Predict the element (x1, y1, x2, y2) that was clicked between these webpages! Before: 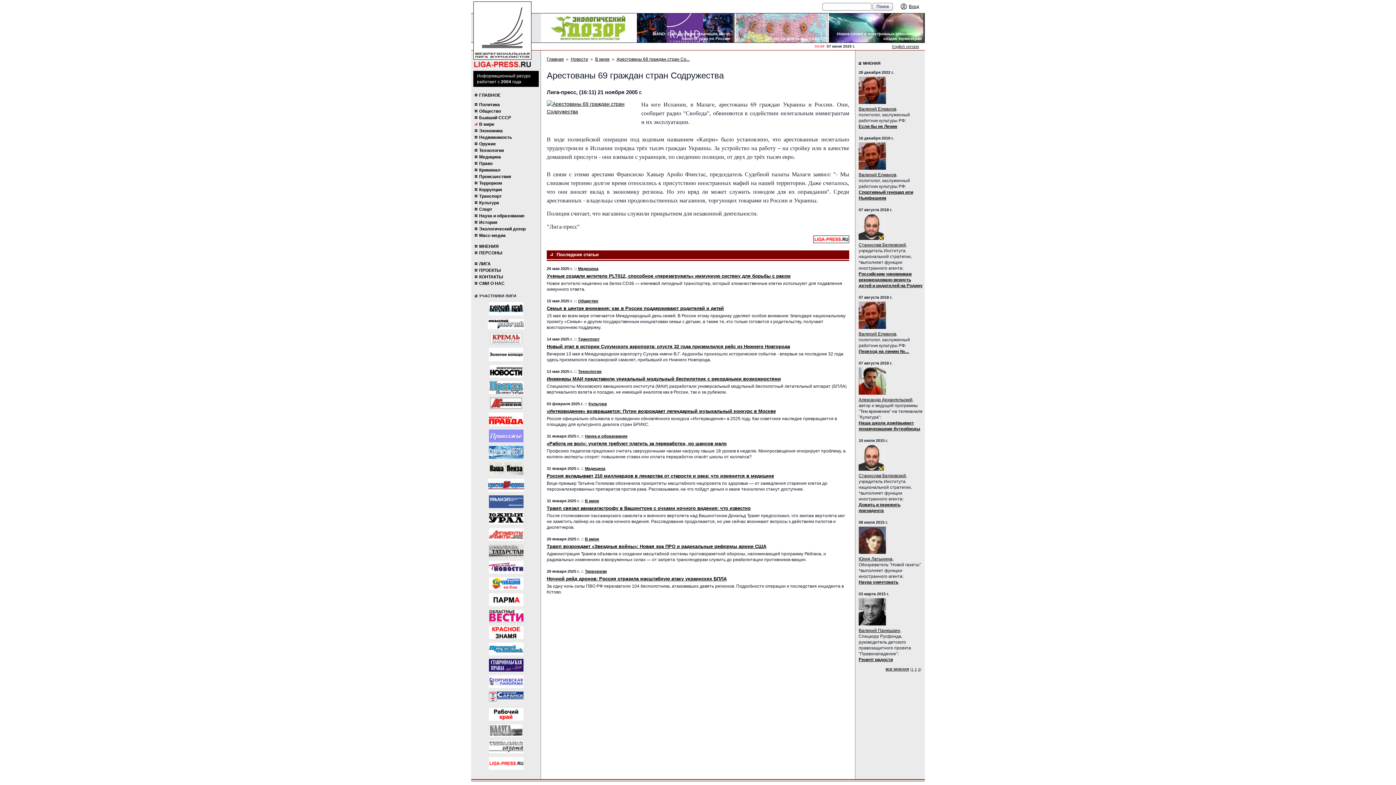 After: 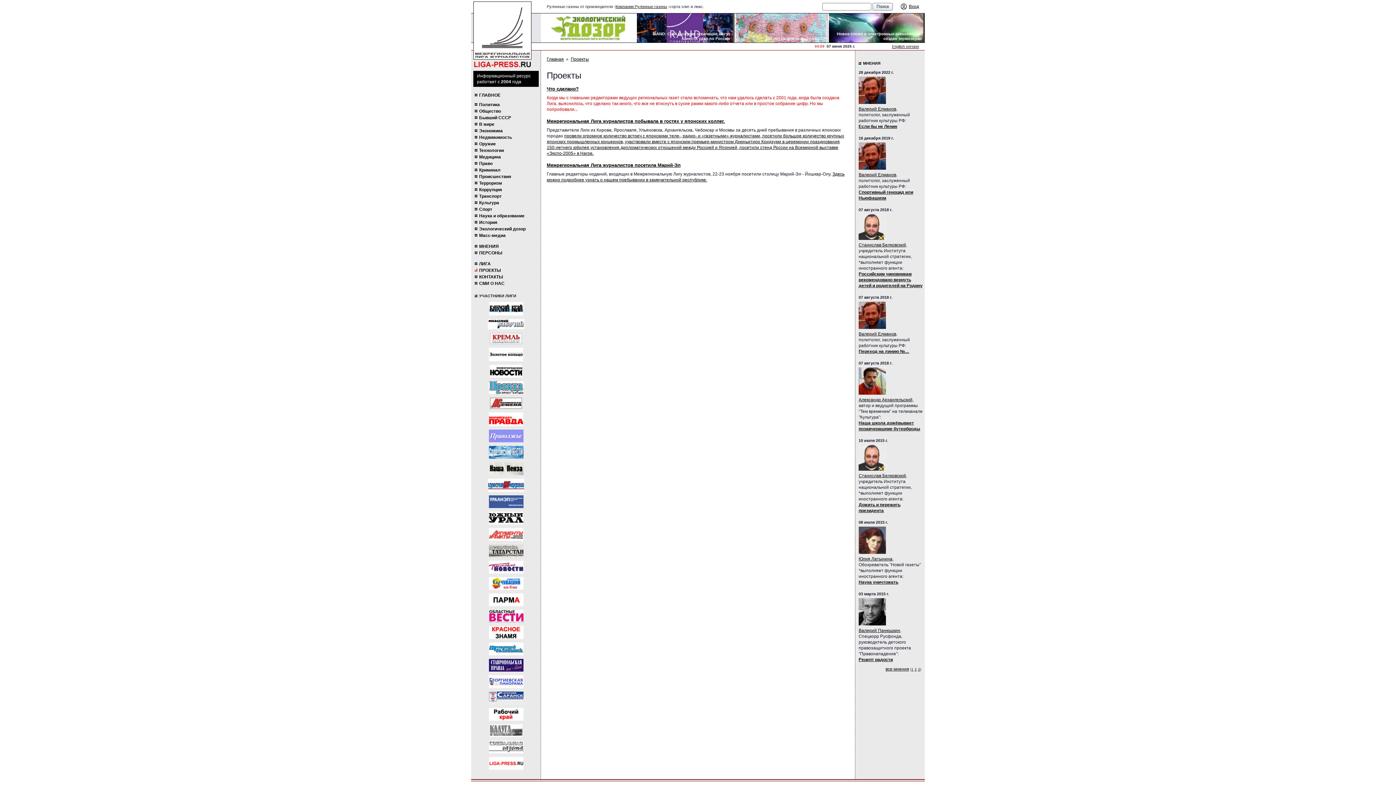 Action: bbox: (474, 268, 539, 273) label: ПРОЕКТЫ